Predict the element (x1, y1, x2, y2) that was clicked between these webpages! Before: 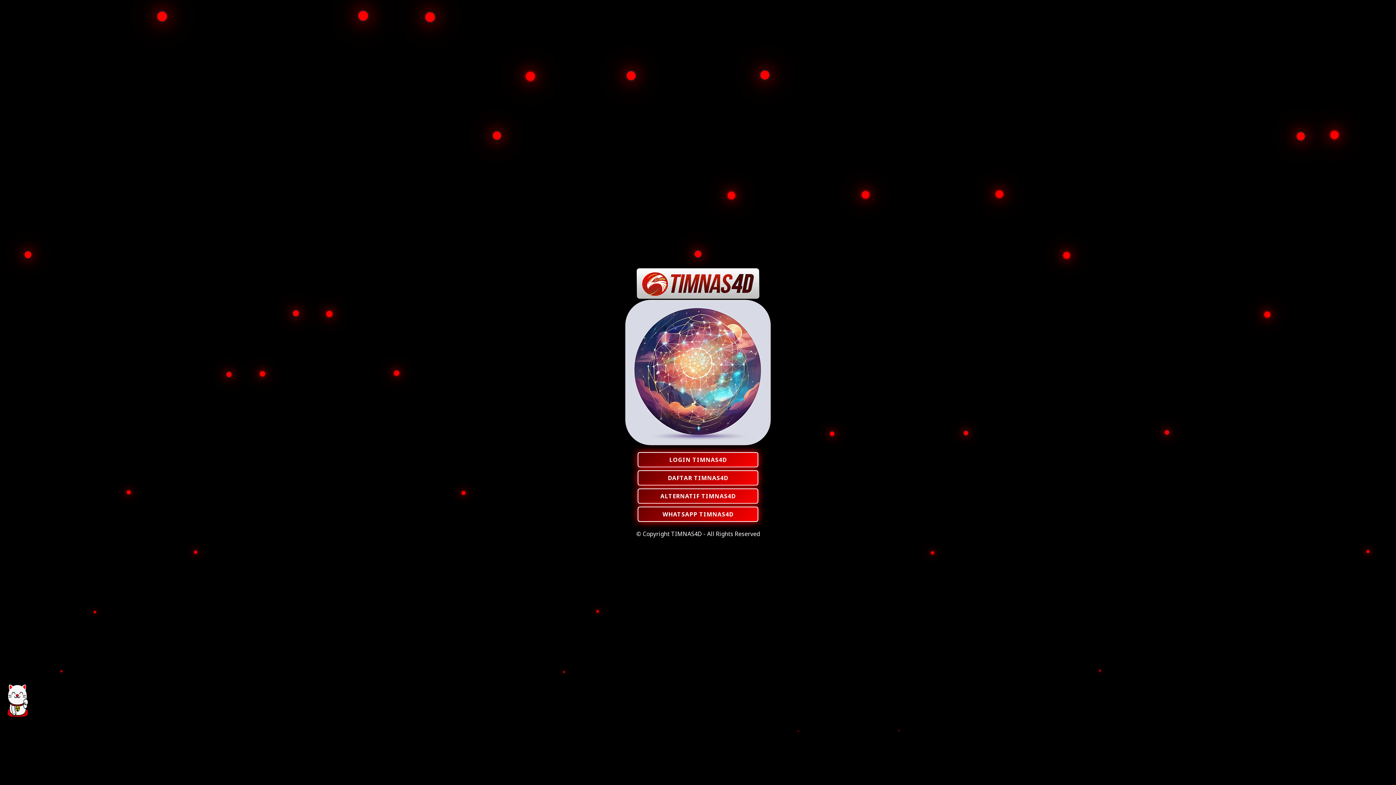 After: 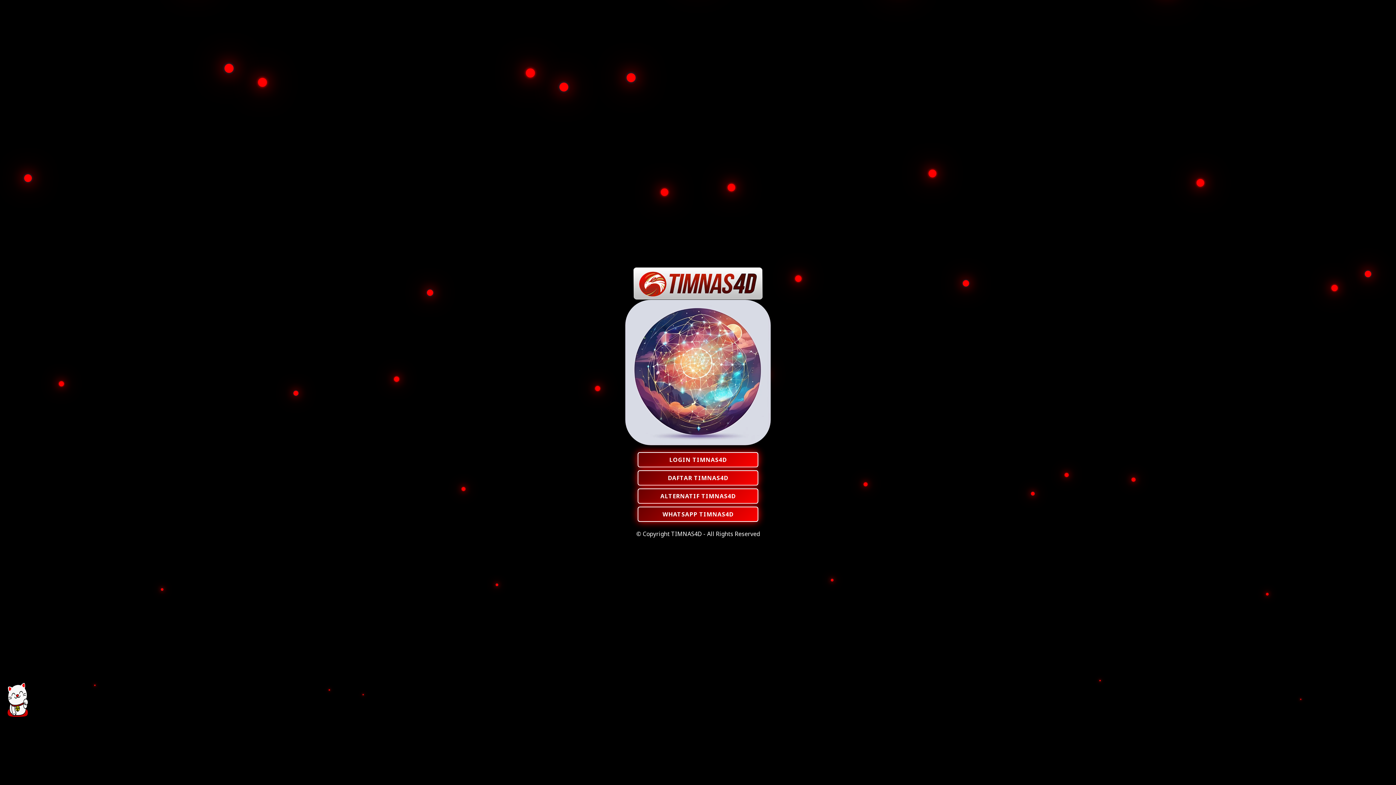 Action: label: WHATSAPP TIMNAS4D bbox: (637, 506, 758, 522)